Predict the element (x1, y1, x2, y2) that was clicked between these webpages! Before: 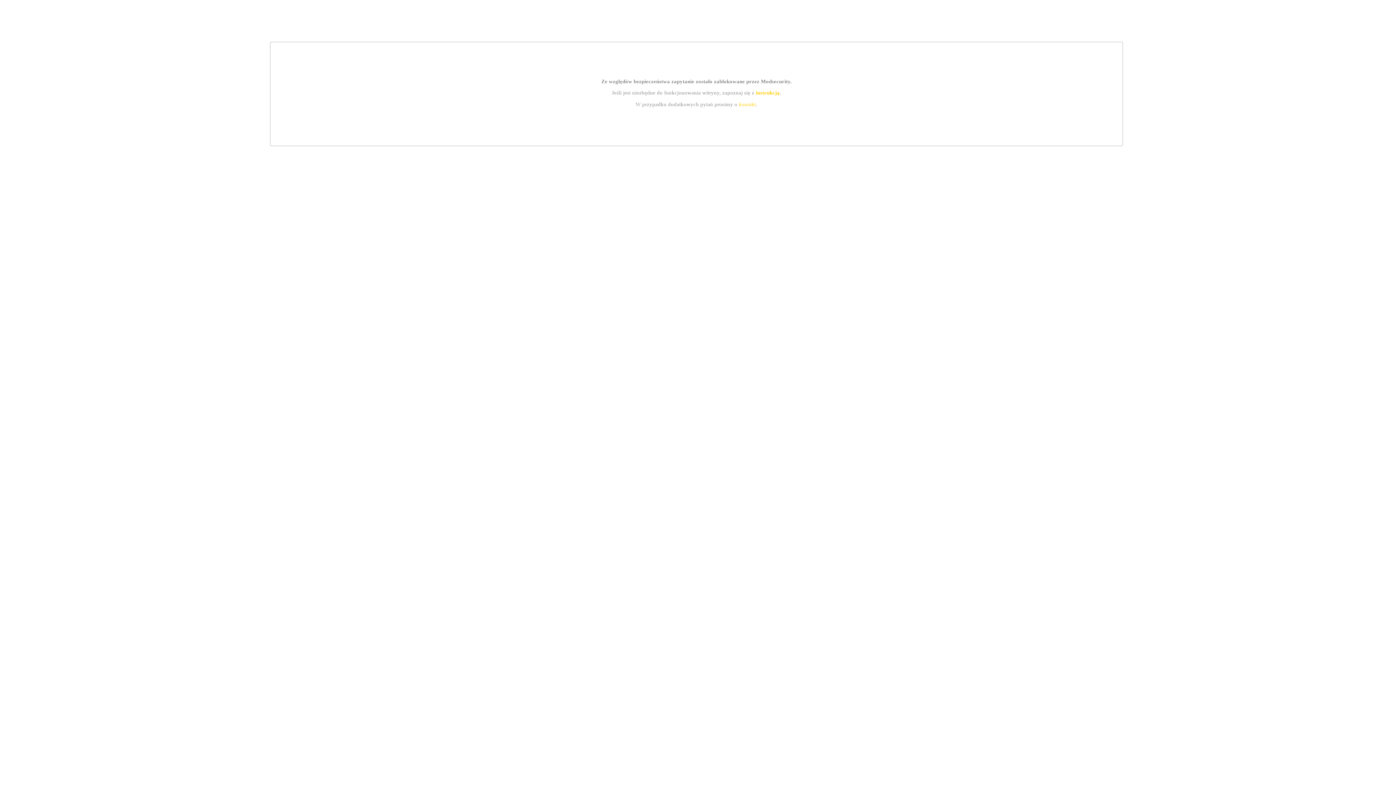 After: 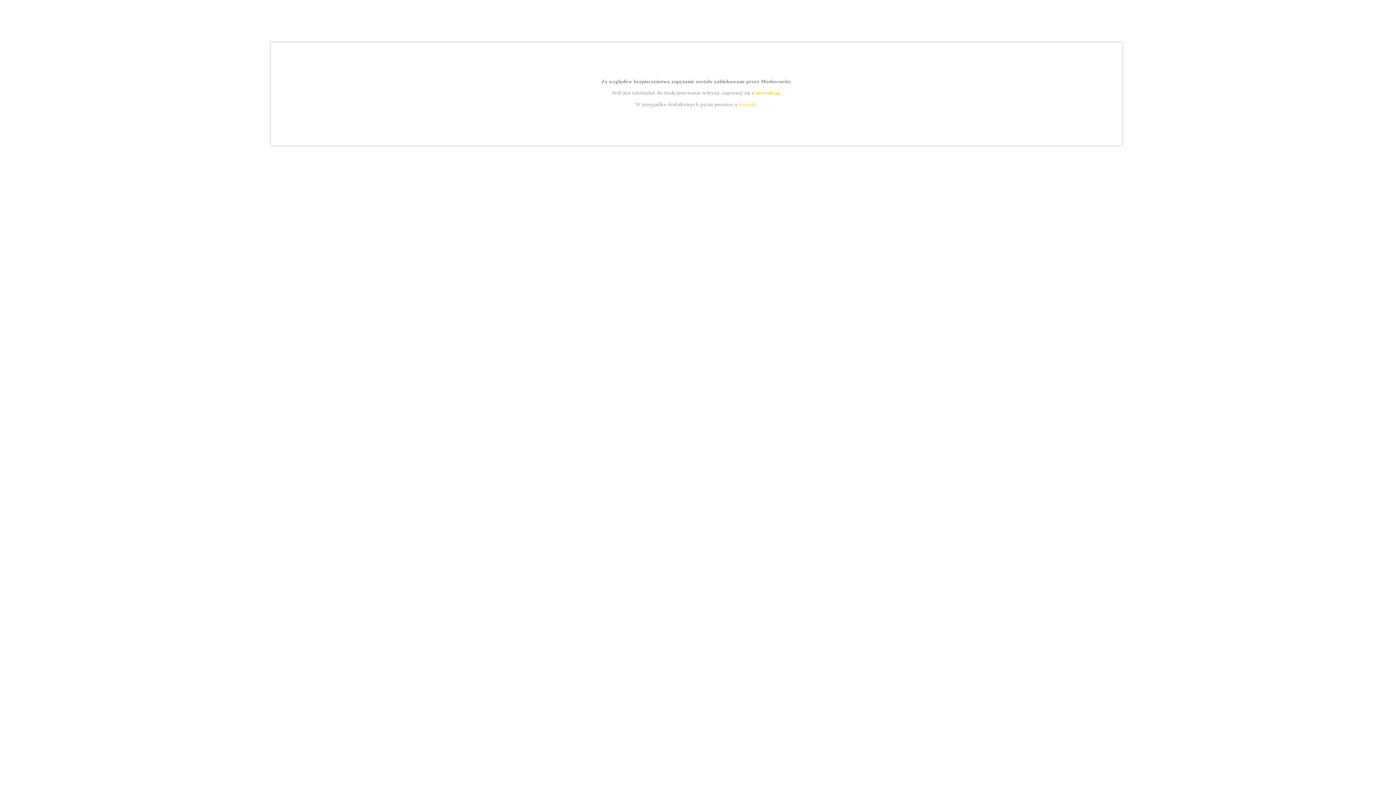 Action: bbox: (755, 89, 779, 95) label: instrukcją